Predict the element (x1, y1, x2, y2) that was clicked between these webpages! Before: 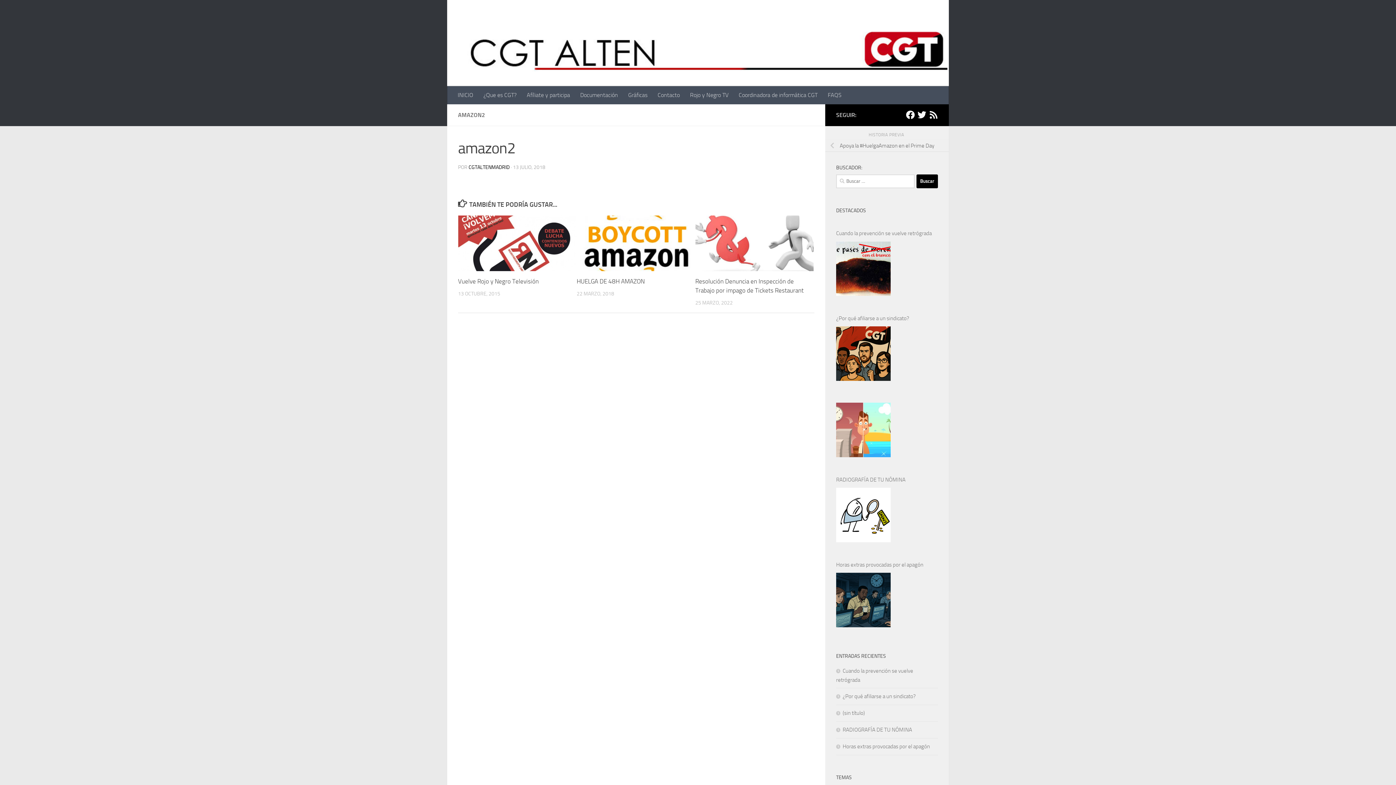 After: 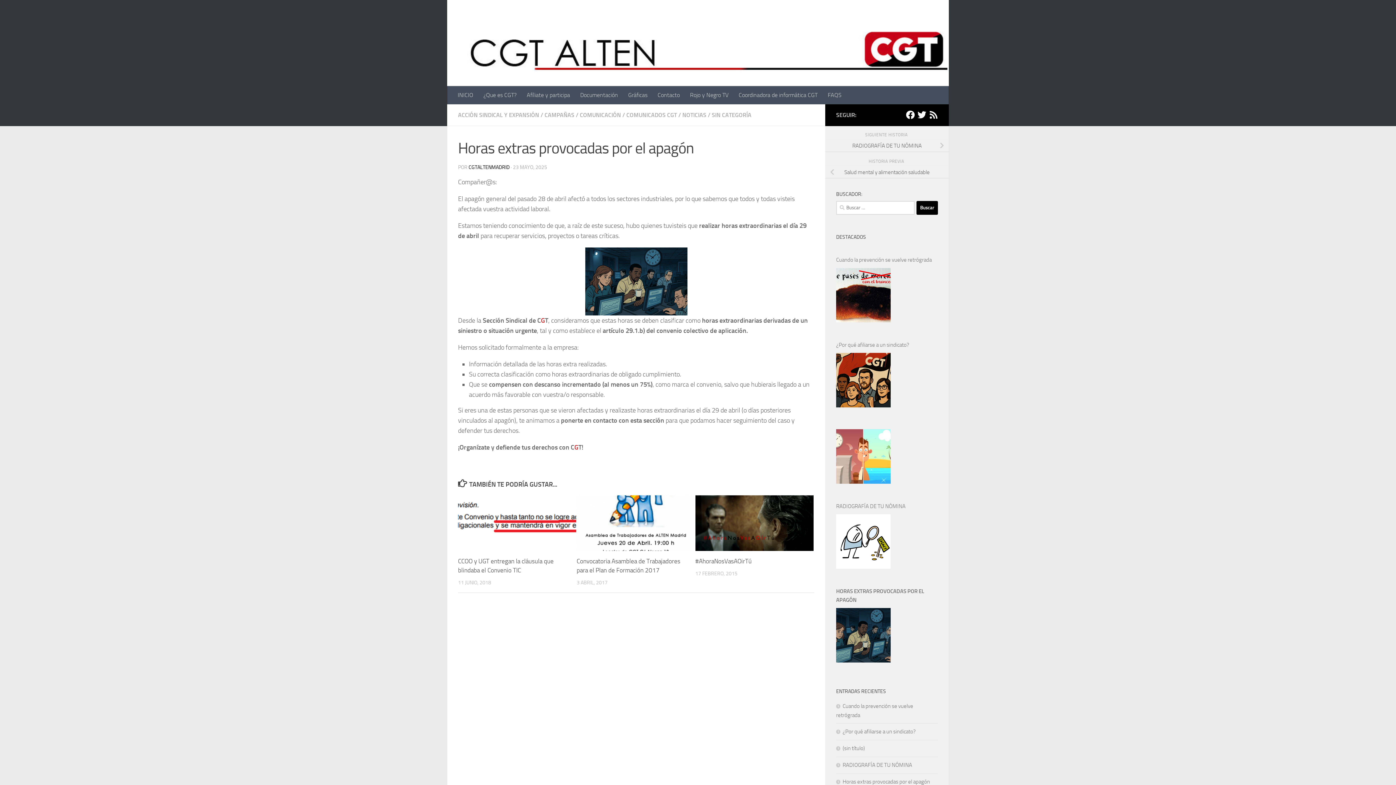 Action: bbox: (836, 743, 930, 750) label: Horas extras provocadas por el apagón